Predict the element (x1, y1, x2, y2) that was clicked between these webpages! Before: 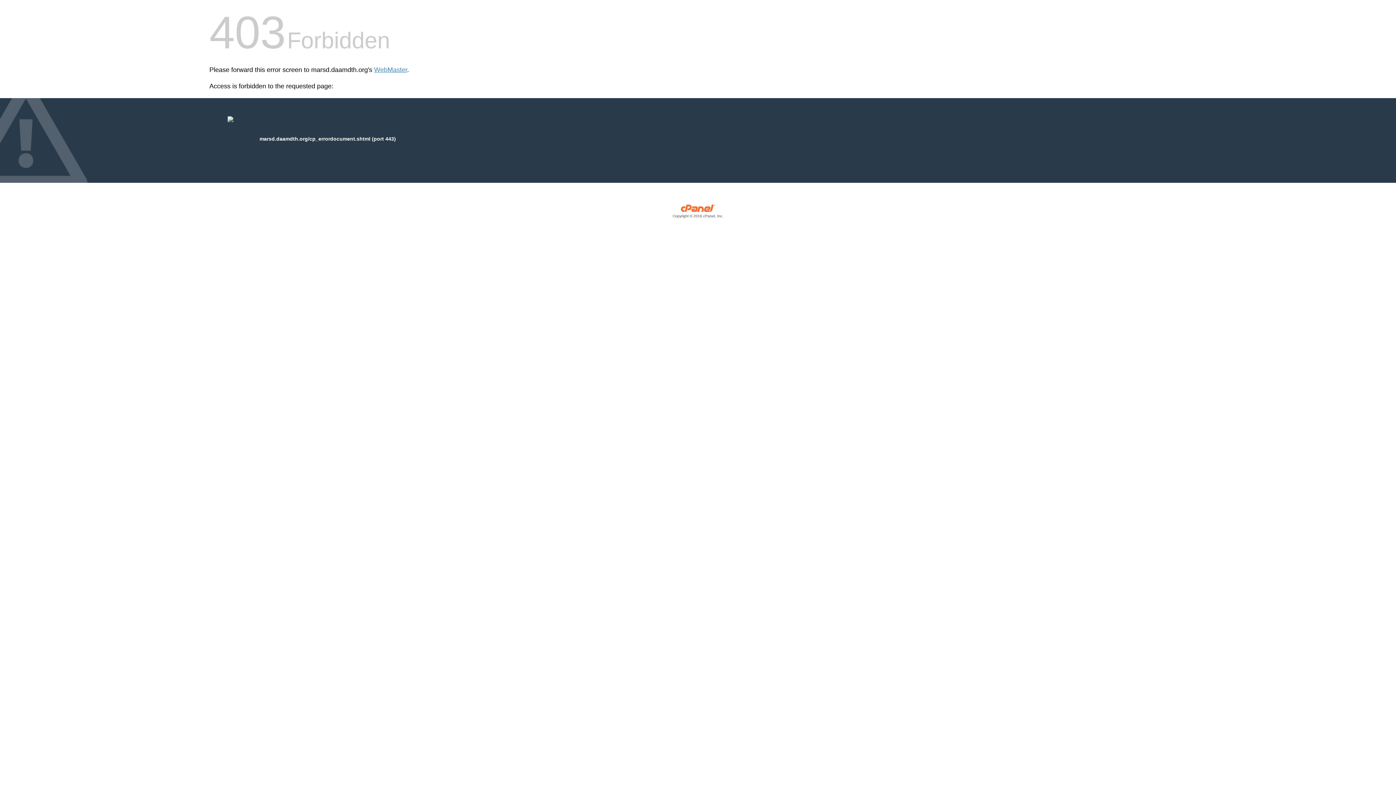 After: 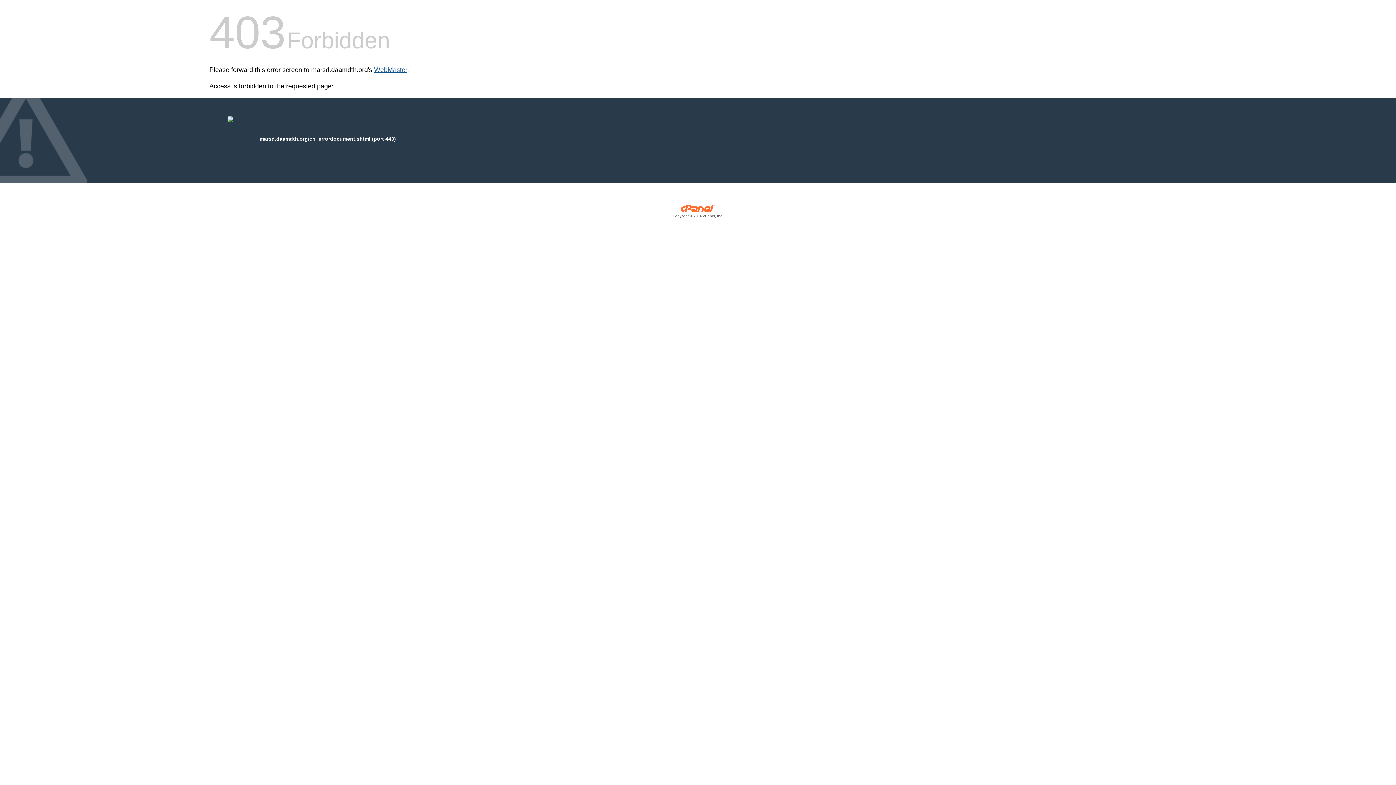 Action: bbox: (374, 66, 407, 73) label: WebMaster